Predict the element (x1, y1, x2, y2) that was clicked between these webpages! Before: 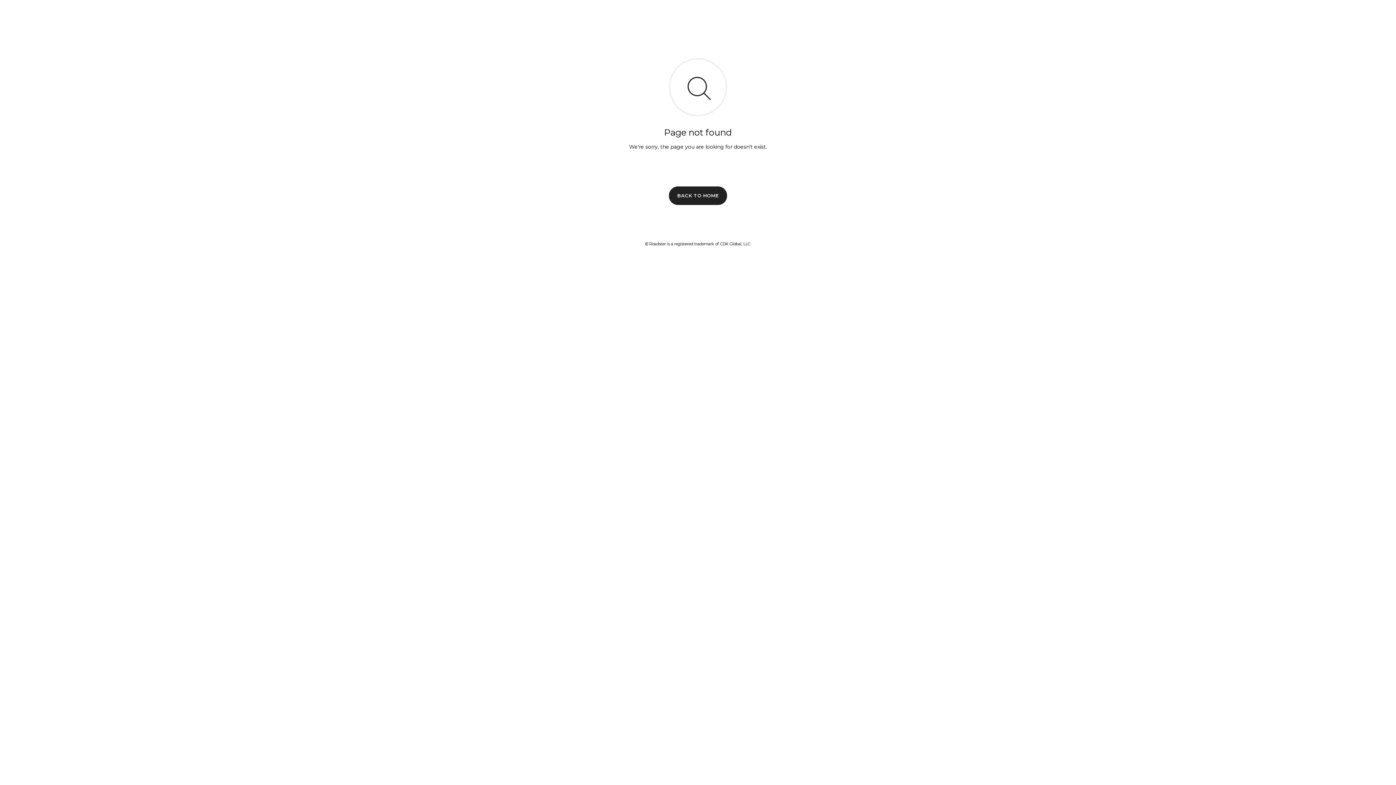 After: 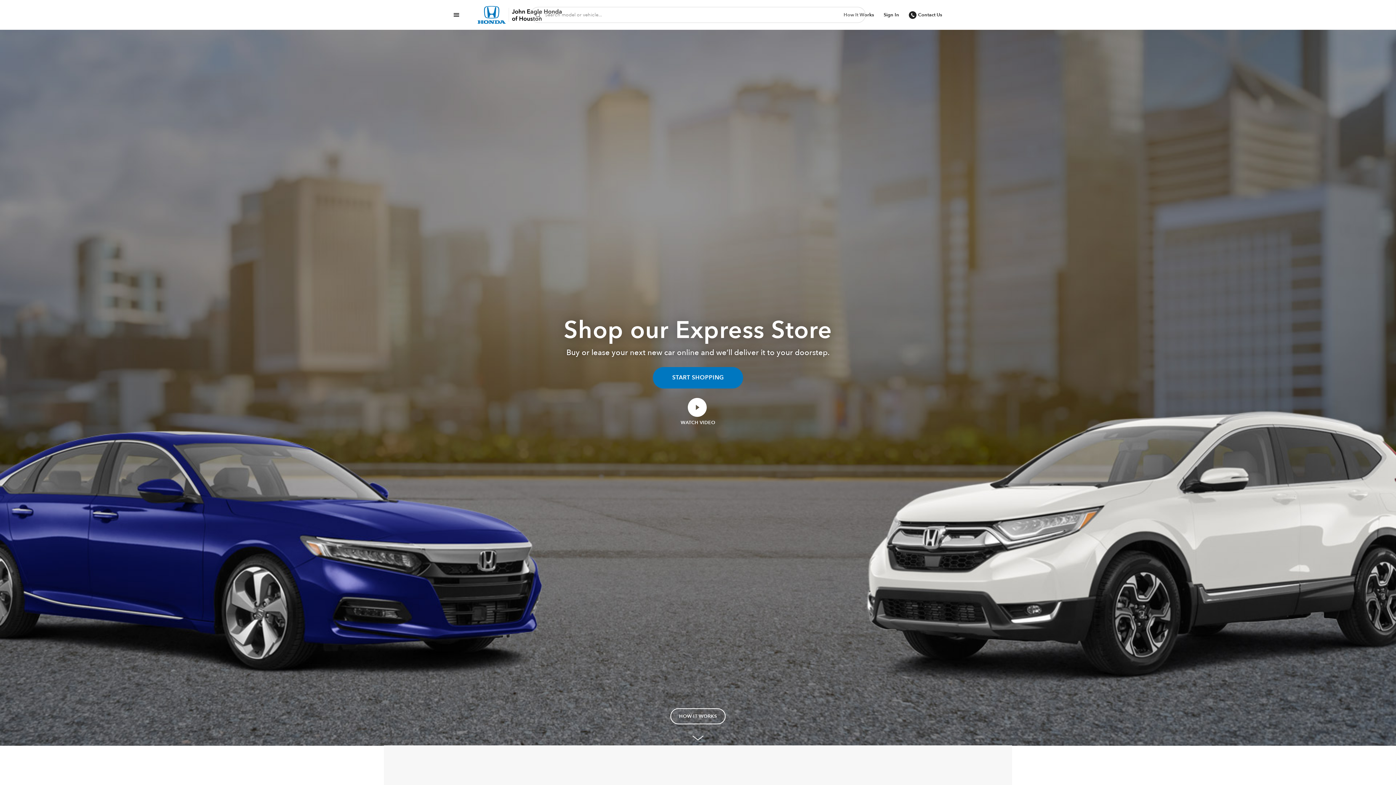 Action: label: BACK TO HOME bbox: (669, 186, 727, 204)